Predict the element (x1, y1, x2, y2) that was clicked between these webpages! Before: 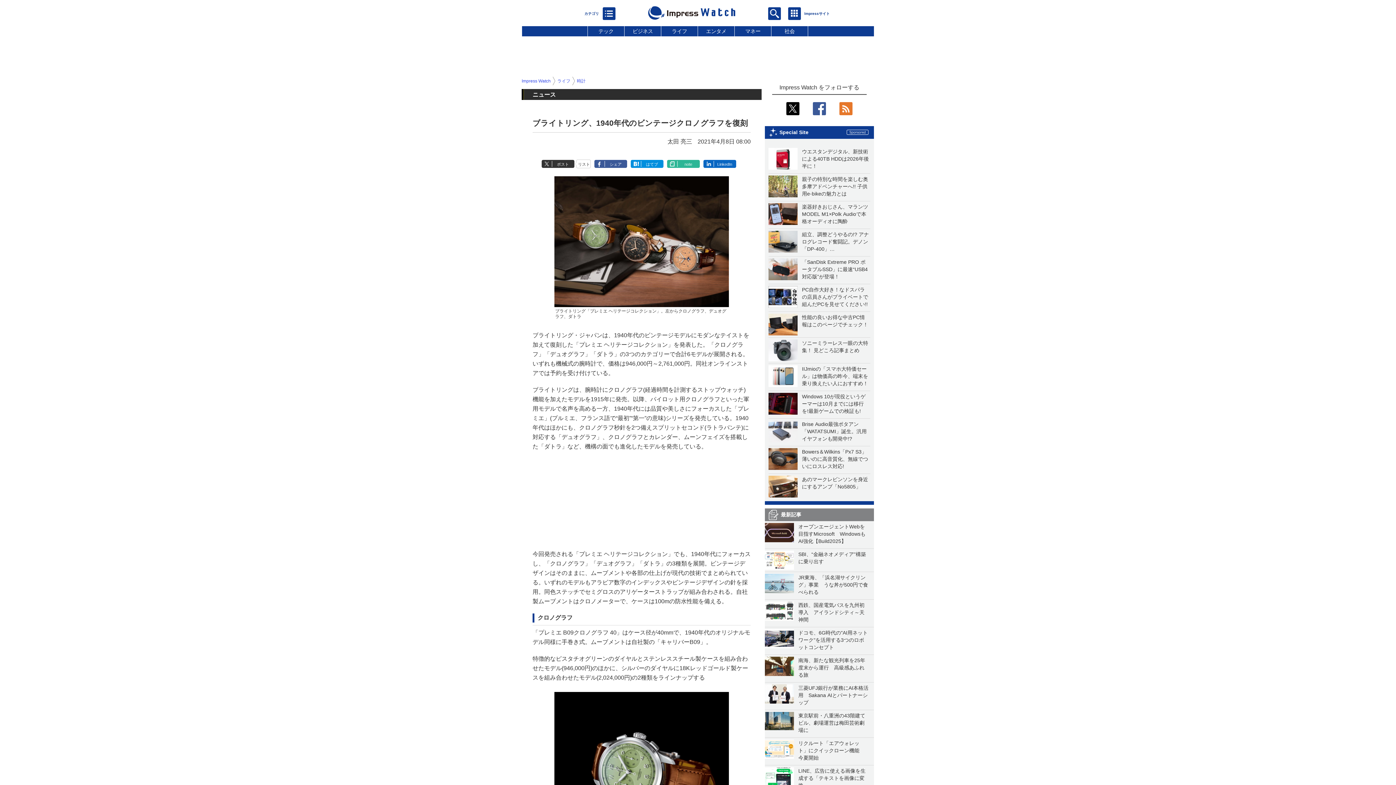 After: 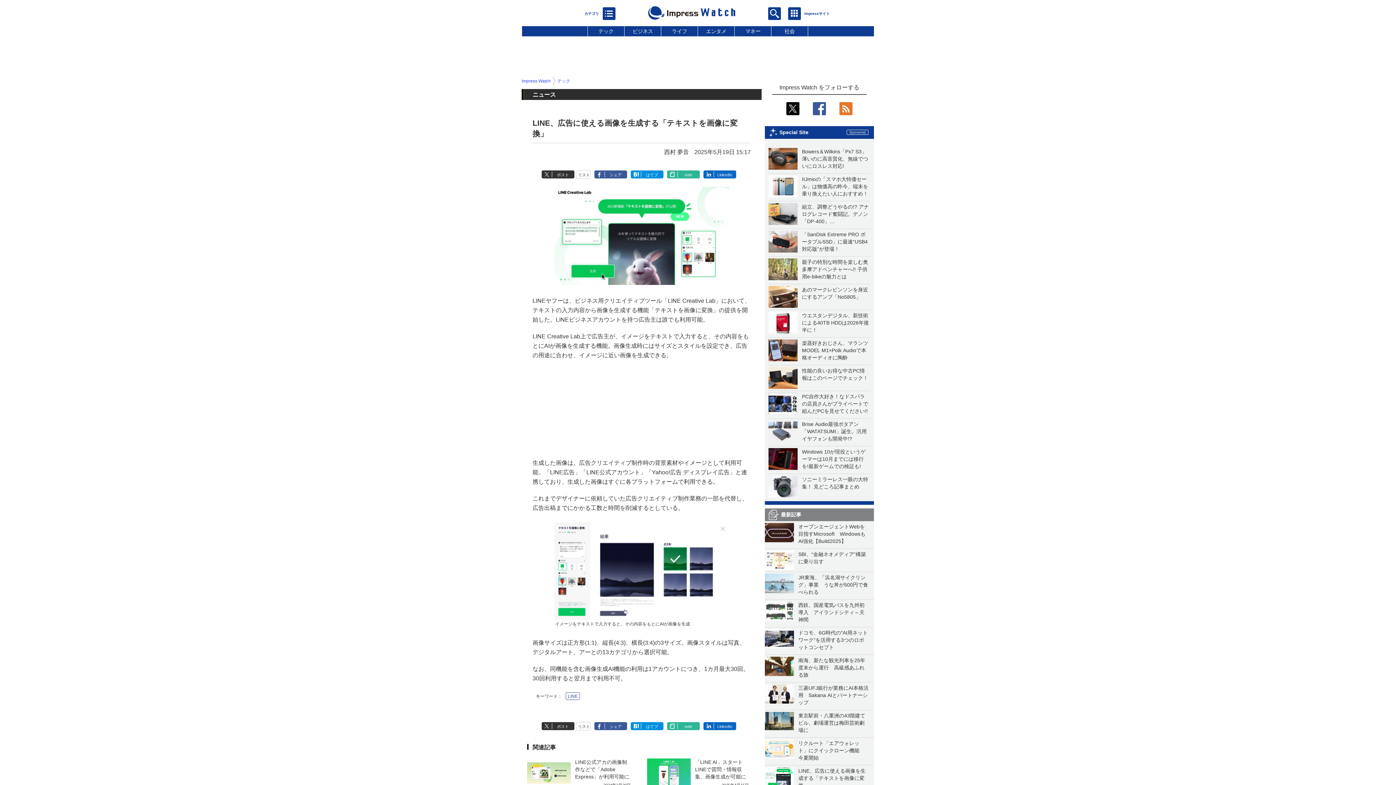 Action: bbox: (765, 780, 794, 786)